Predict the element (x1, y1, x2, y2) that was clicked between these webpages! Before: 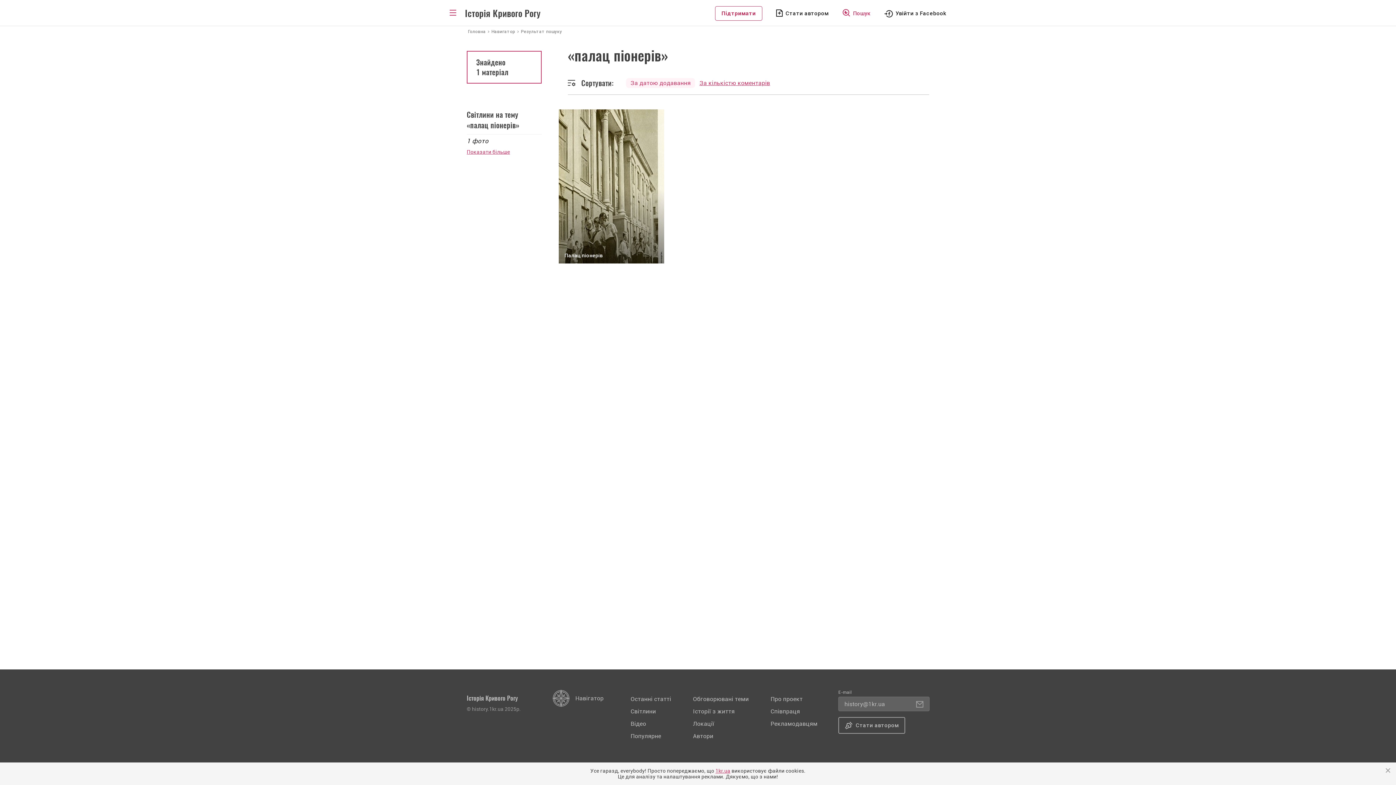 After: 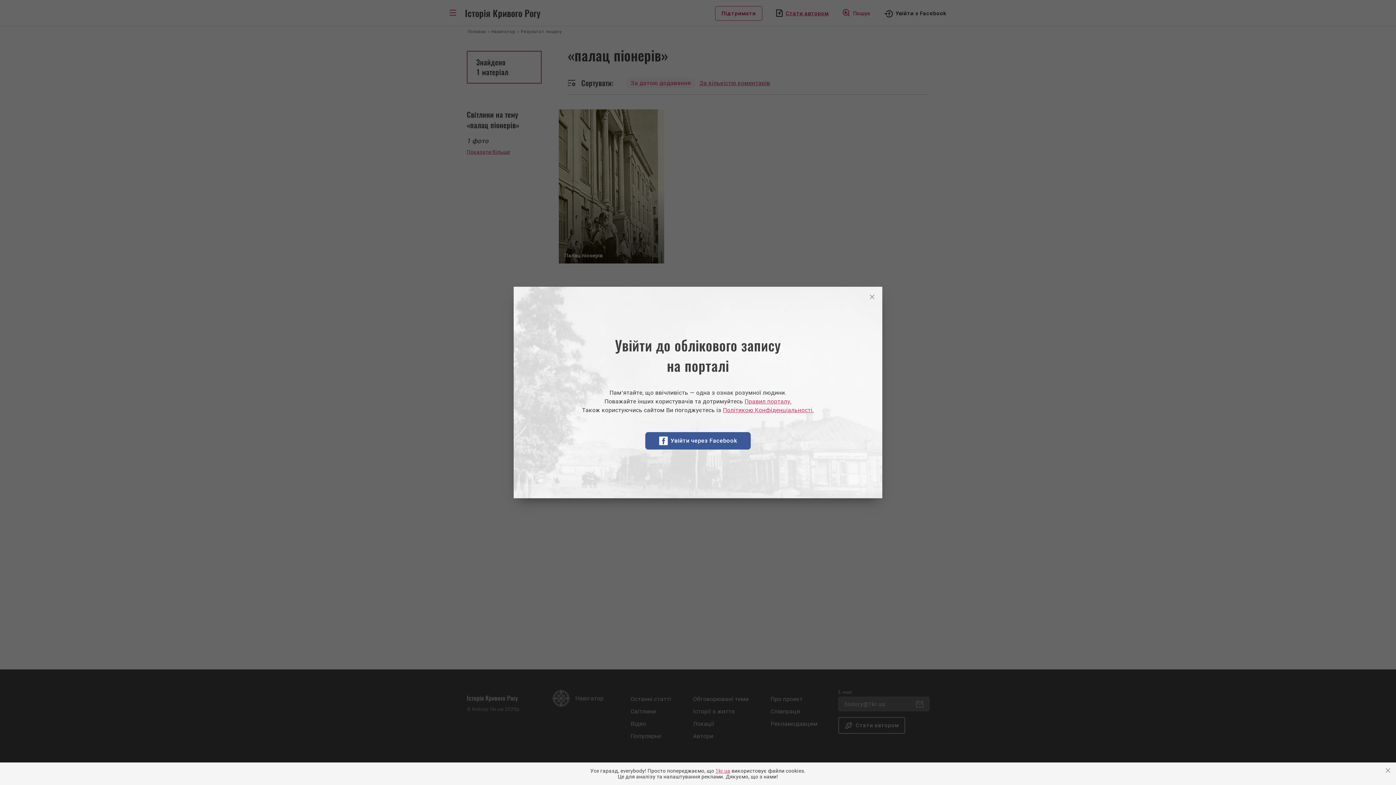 Action: bbox: (776, 10, 828, 16) label: Стати автором